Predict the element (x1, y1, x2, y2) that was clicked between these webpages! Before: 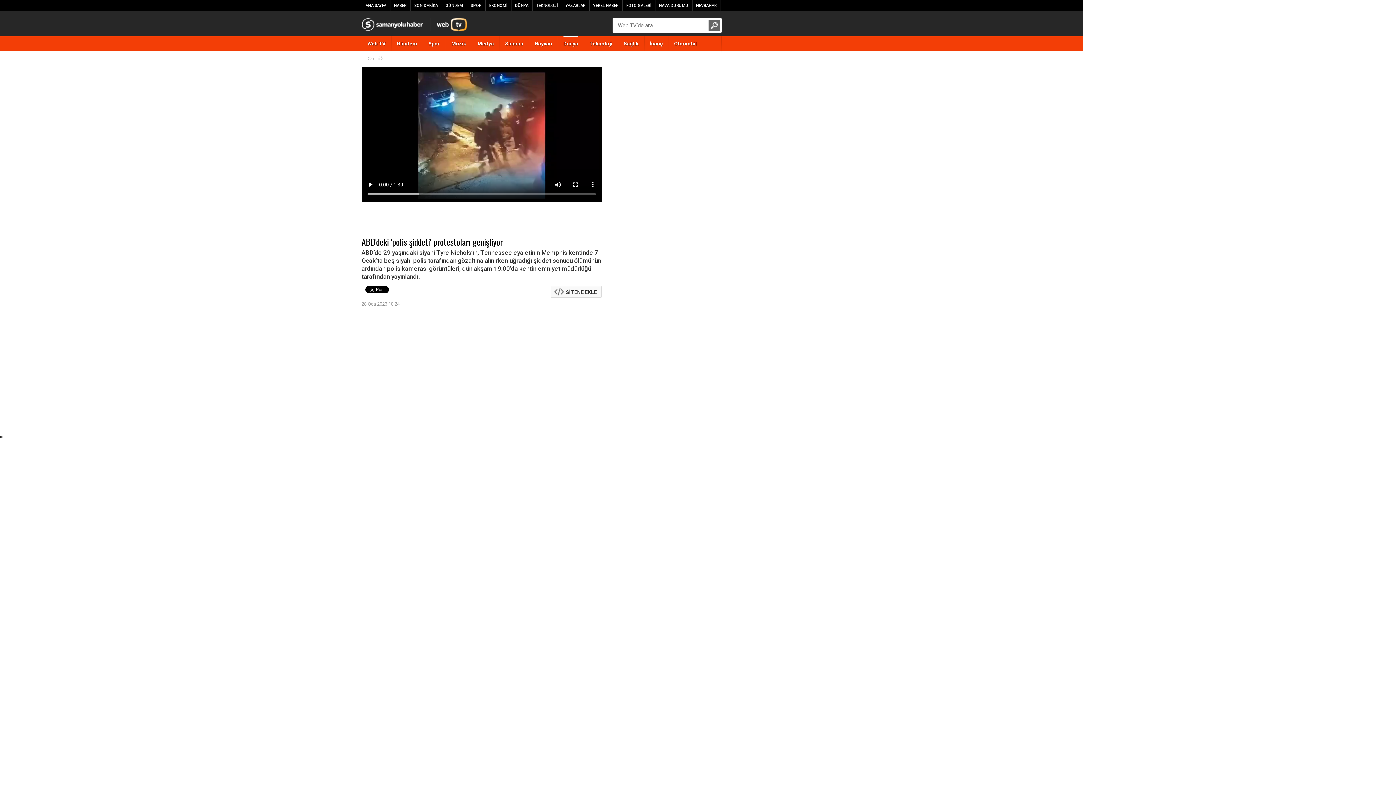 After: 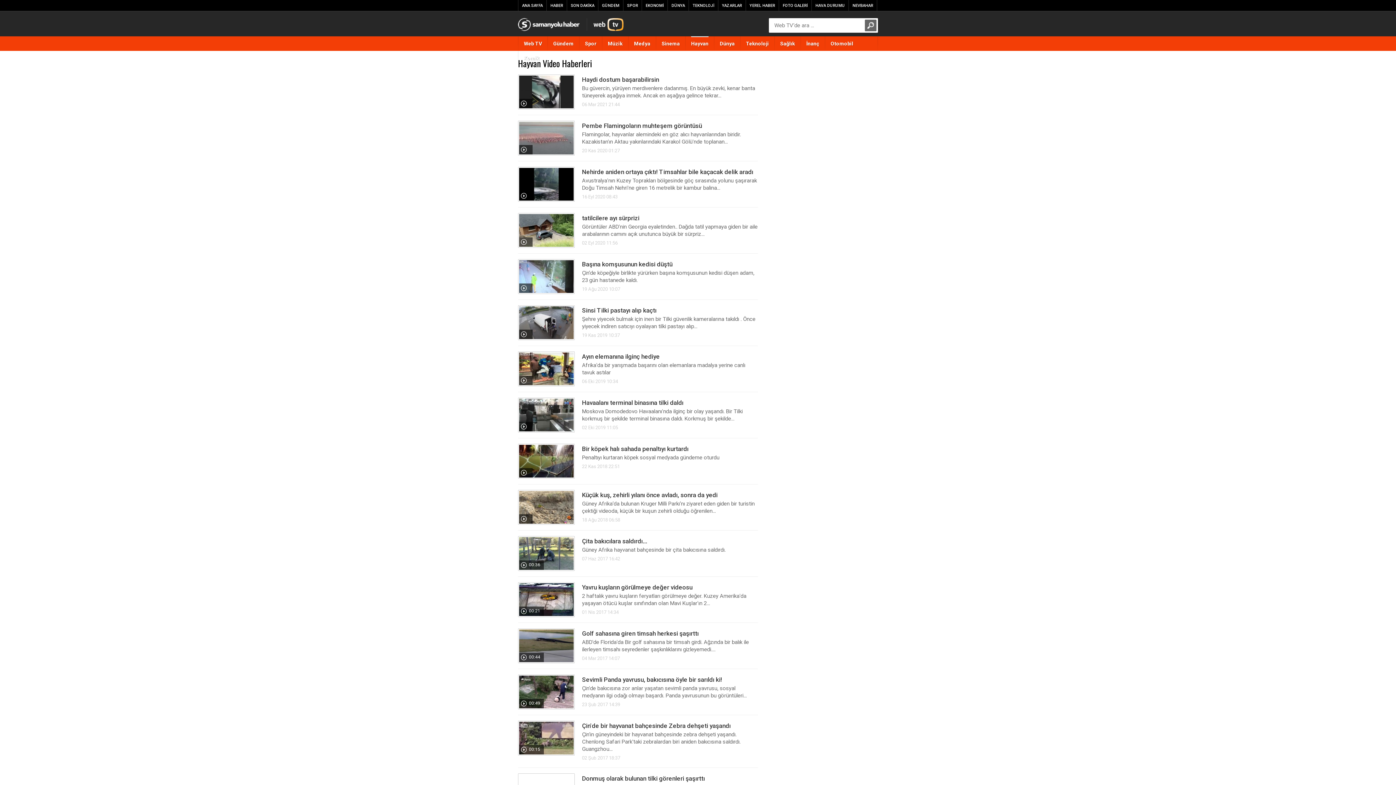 Action: bbox: (534, 36, 552, 50) label: Hayvan